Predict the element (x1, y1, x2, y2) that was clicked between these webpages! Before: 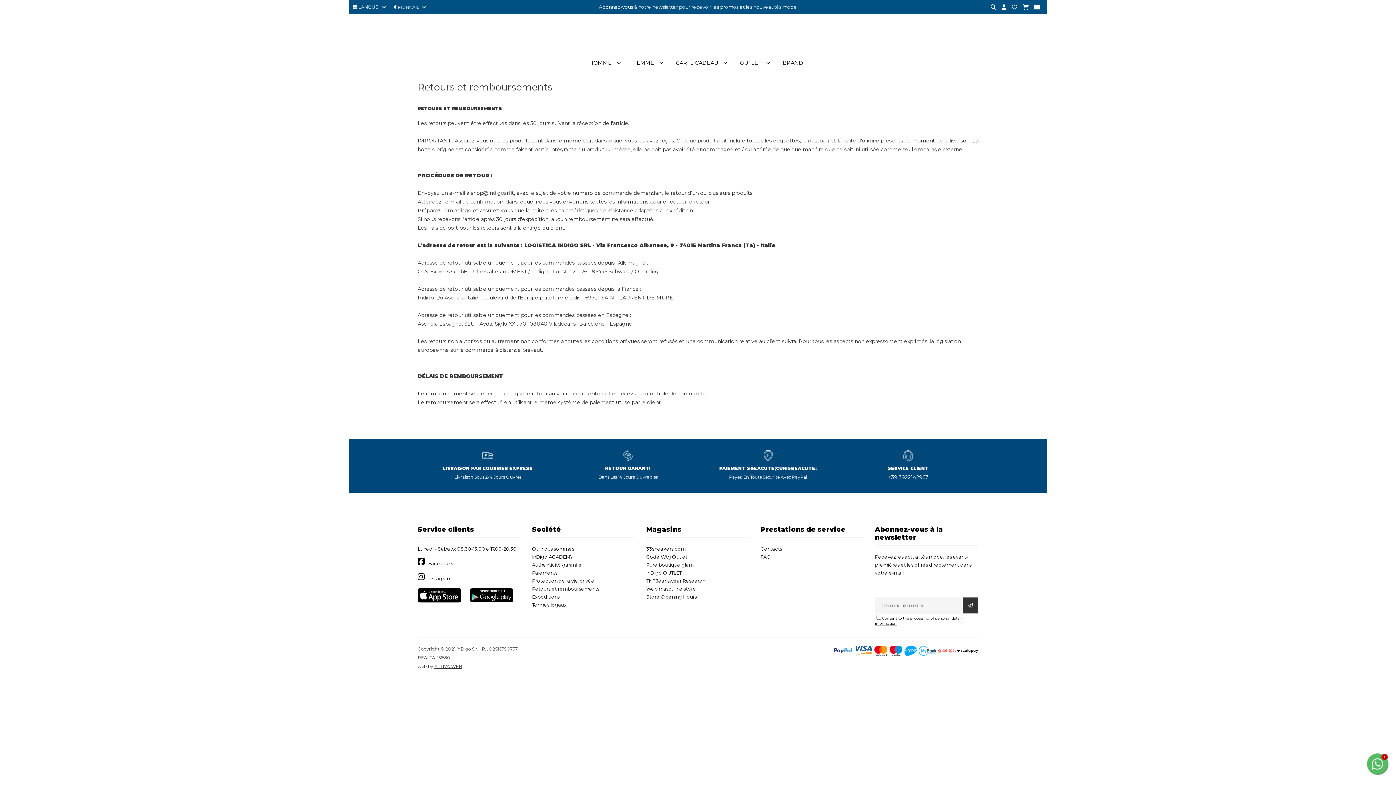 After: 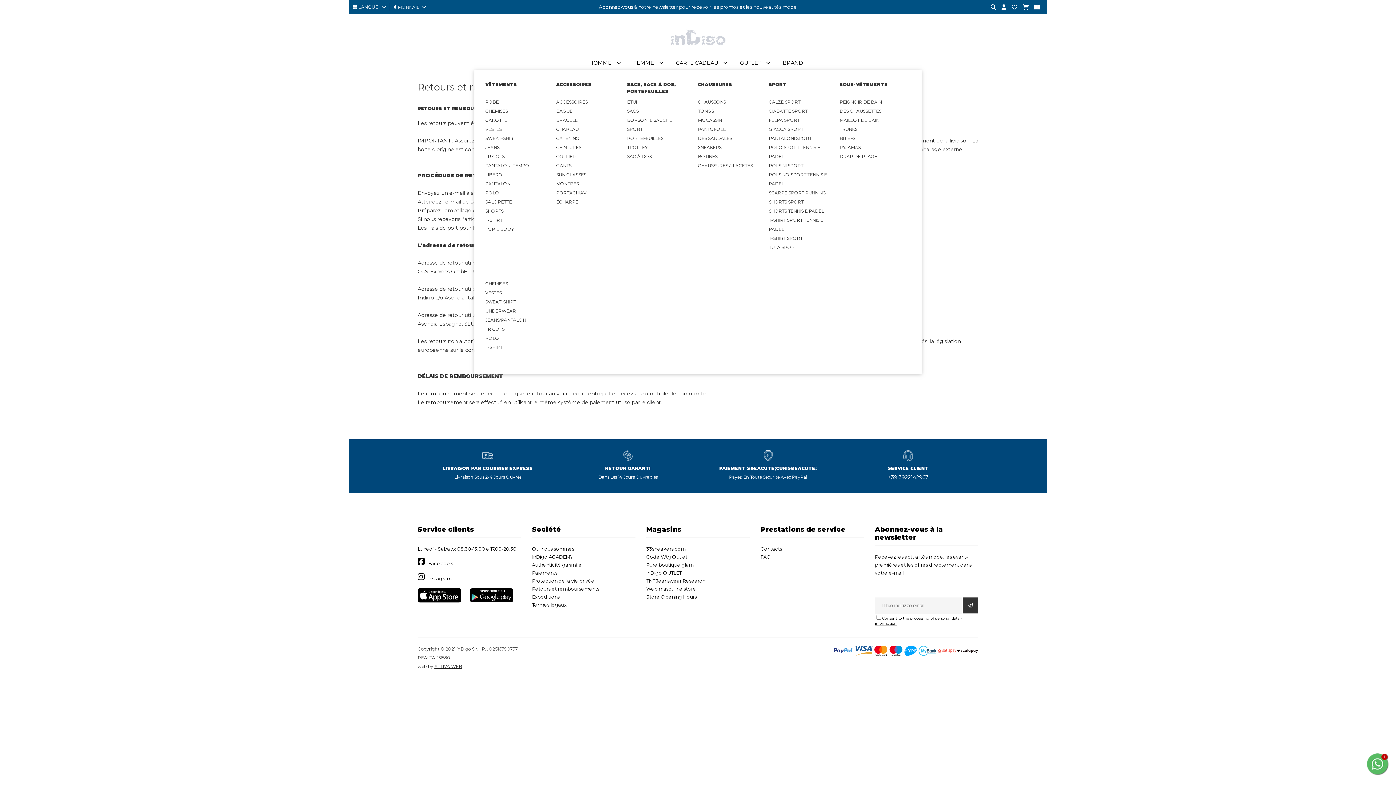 Action: label: HOMME bbox: (580, 54, 624, 70)